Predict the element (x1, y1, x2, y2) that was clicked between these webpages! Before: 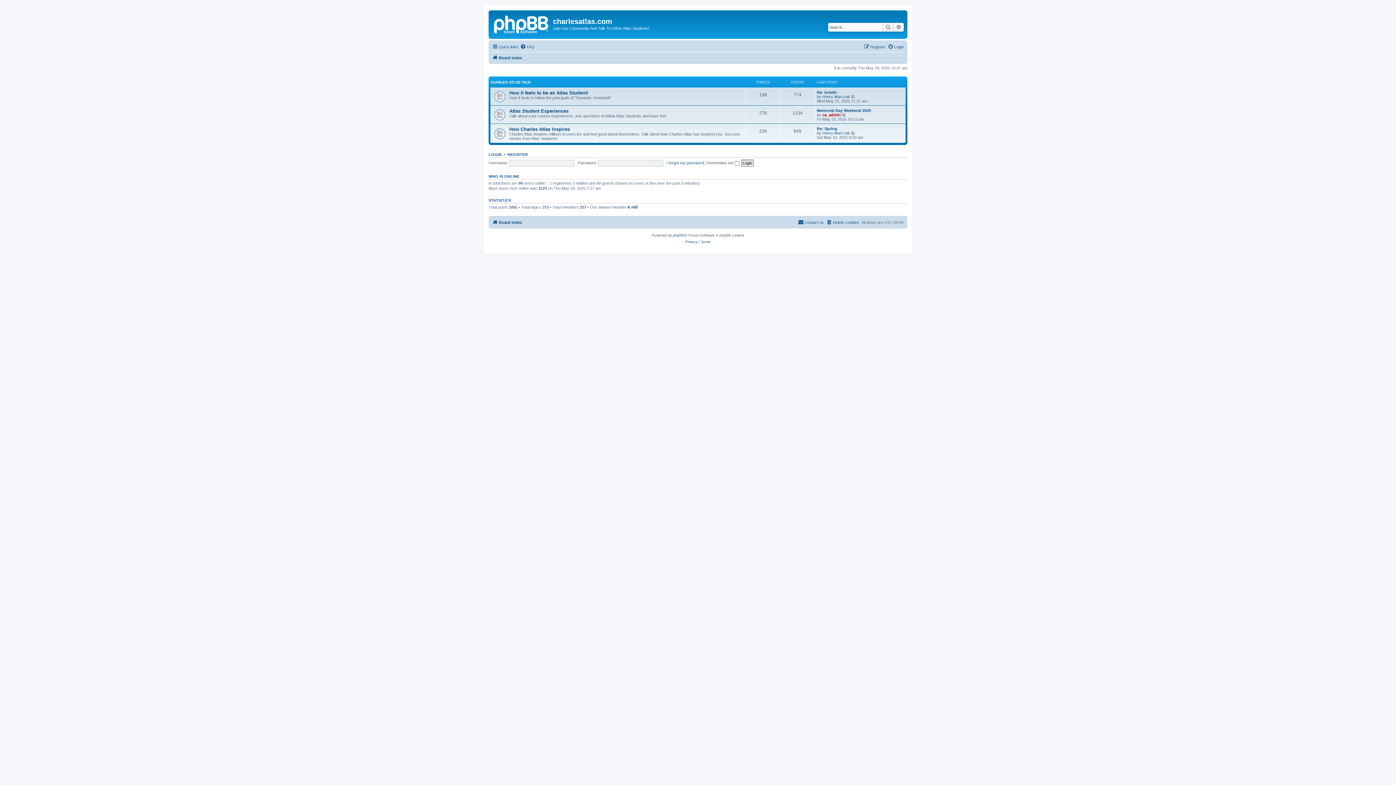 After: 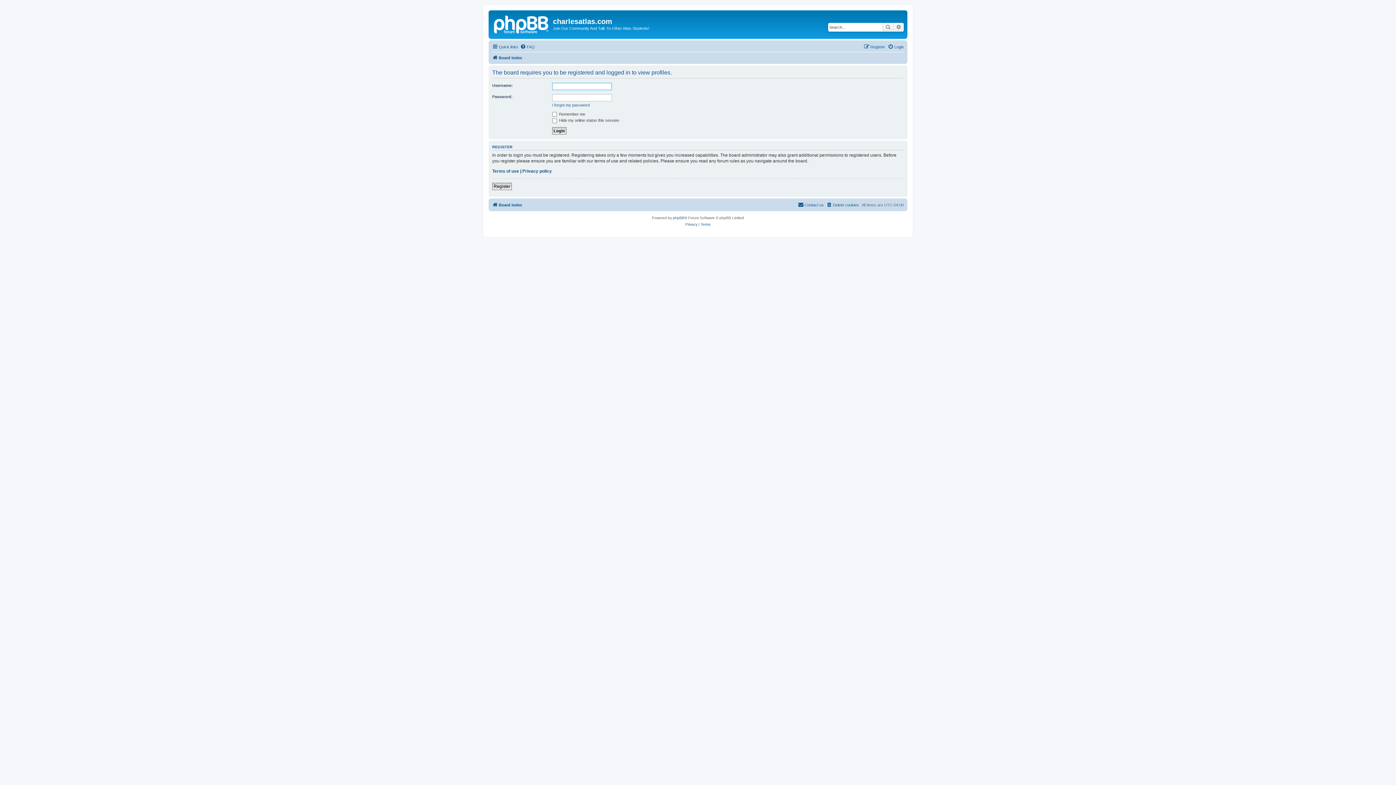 Action: label: K Hill bbox: (627, 204, 637, 209)